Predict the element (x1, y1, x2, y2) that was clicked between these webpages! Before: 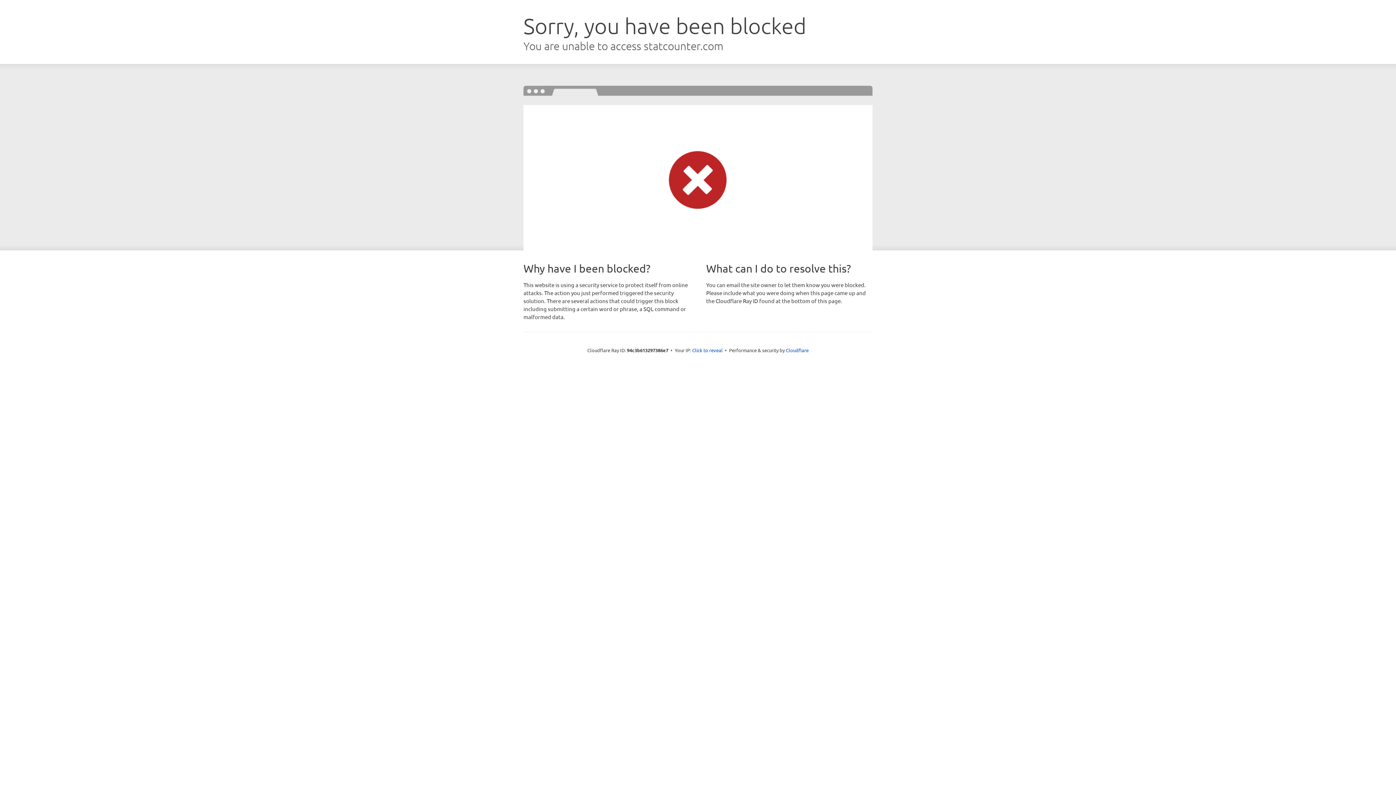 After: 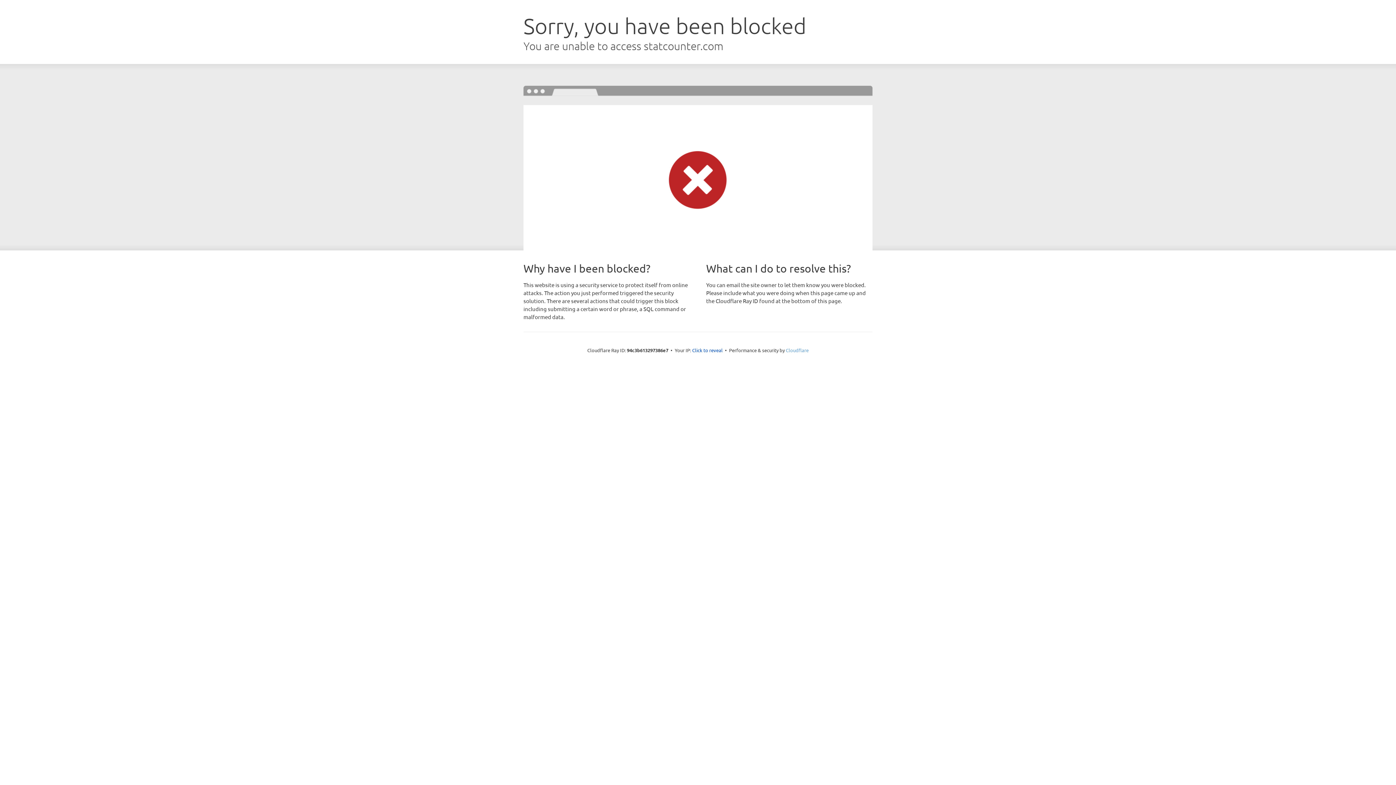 Action: bbox: (786, 347, 808, 353) label: Cloudflare